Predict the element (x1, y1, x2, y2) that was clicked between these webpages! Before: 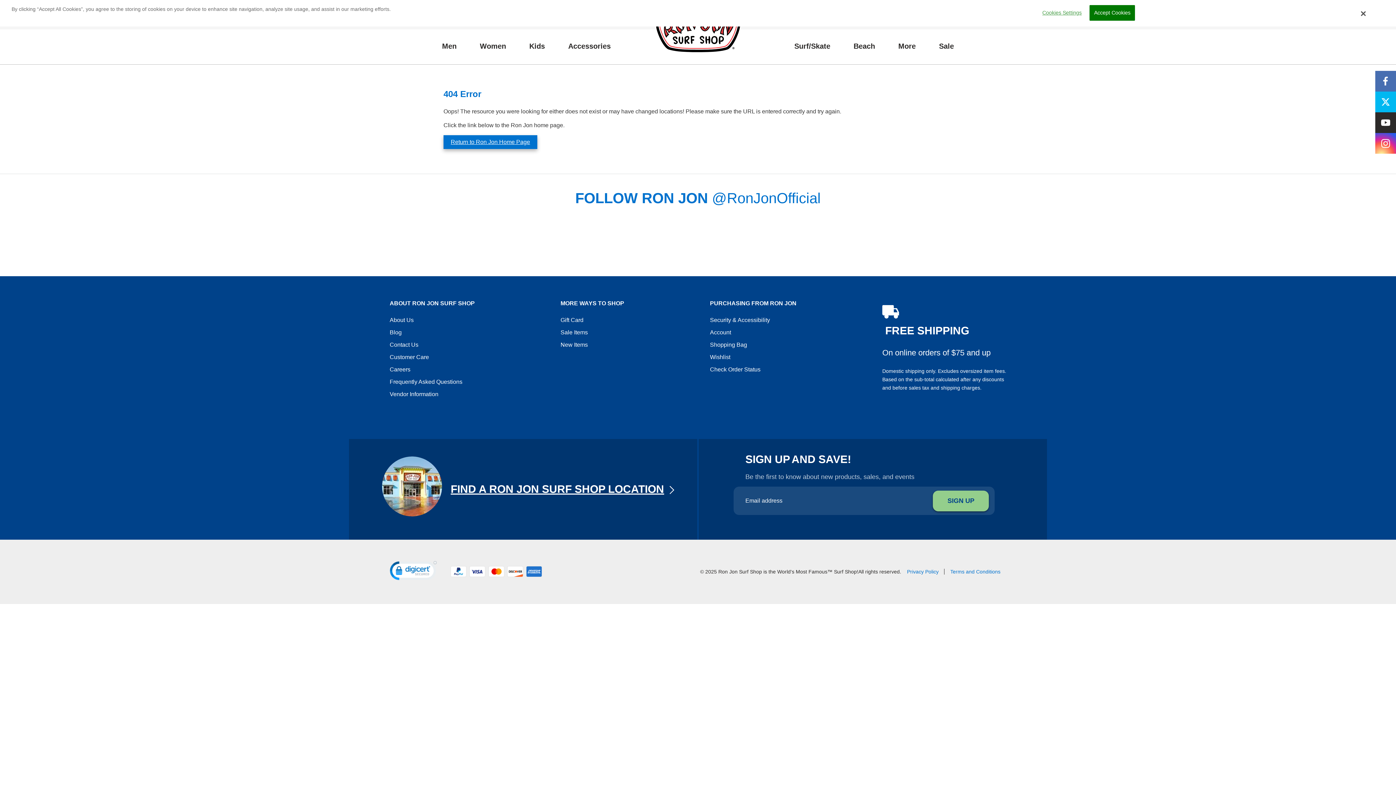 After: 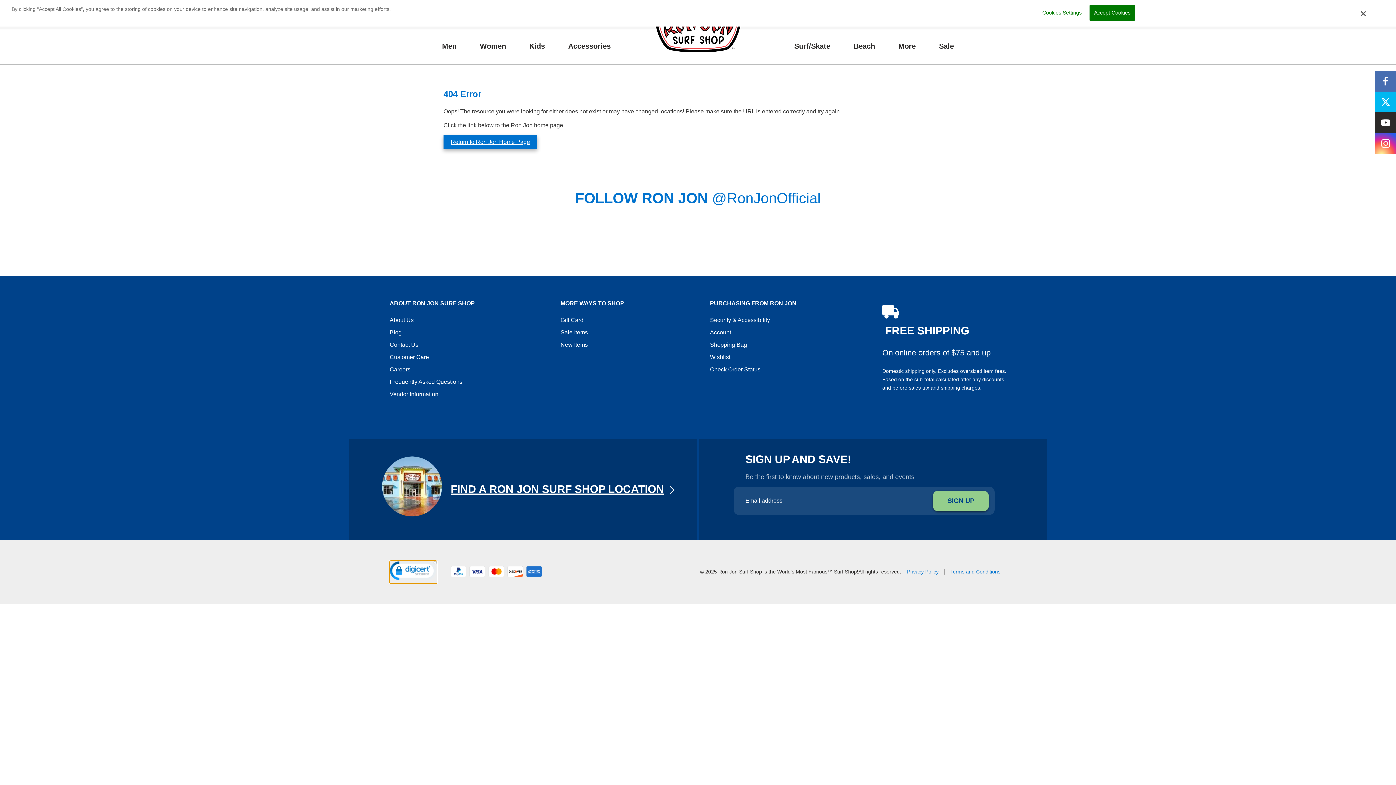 Action: bbox: (389, 561, 436, 583)